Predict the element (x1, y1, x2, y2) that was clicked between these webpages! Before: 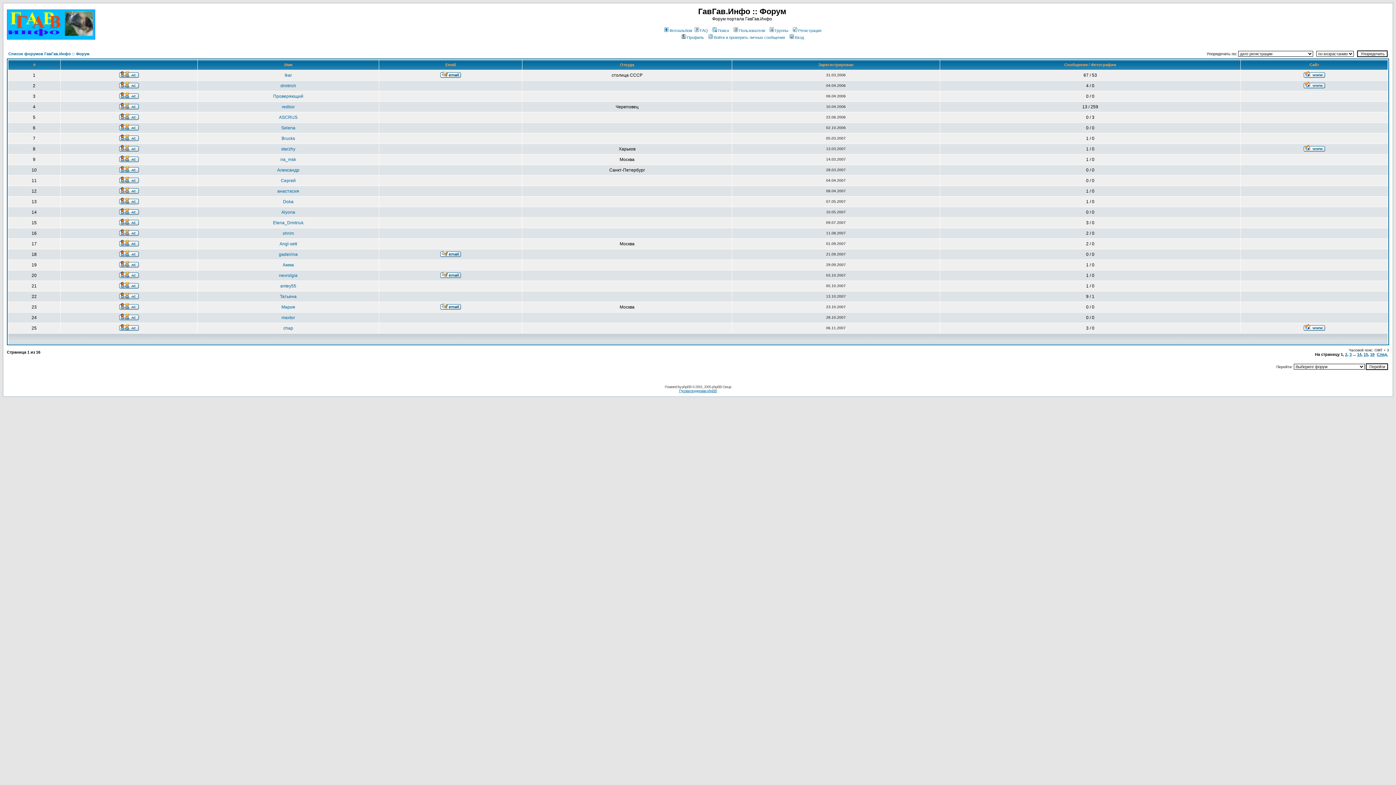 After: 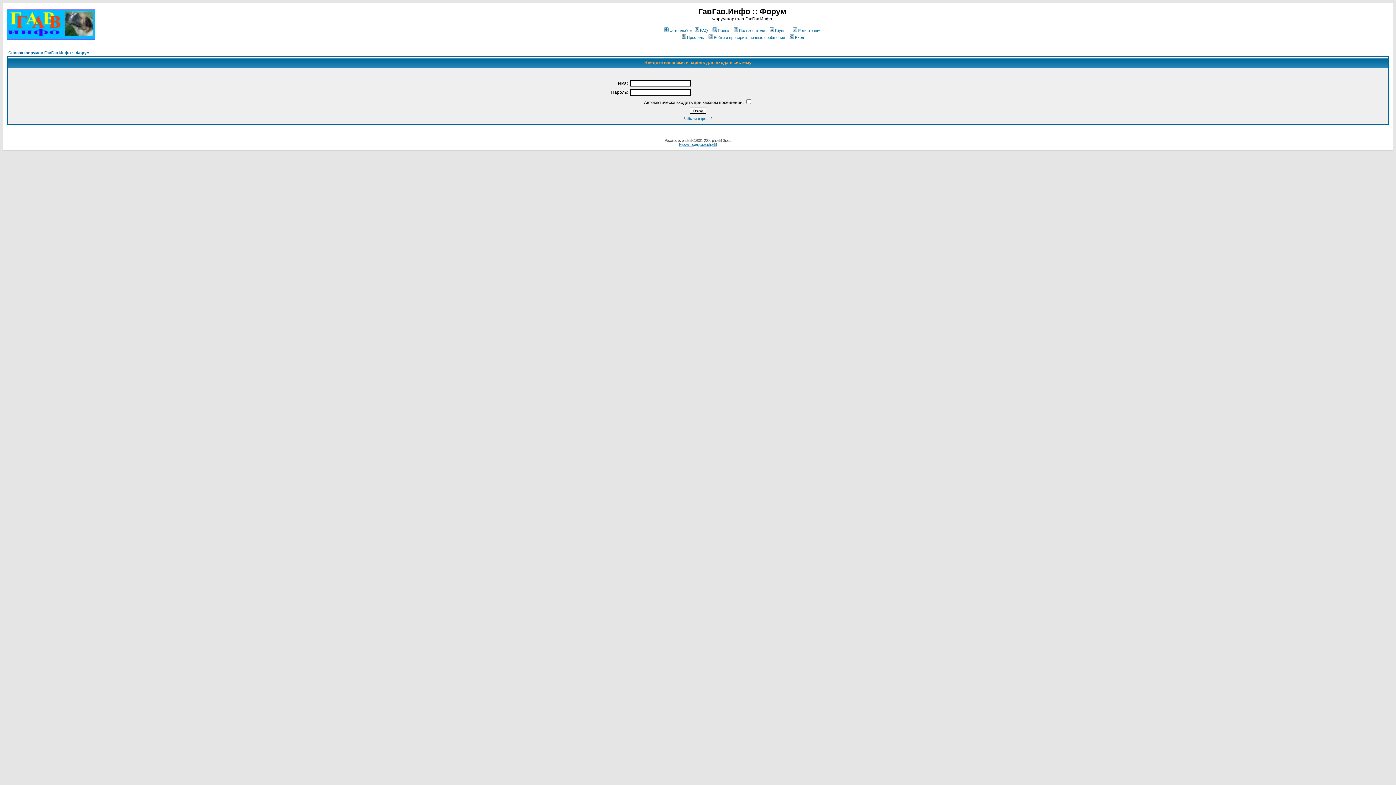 Action: bbox: (119, 209, 138, 216)